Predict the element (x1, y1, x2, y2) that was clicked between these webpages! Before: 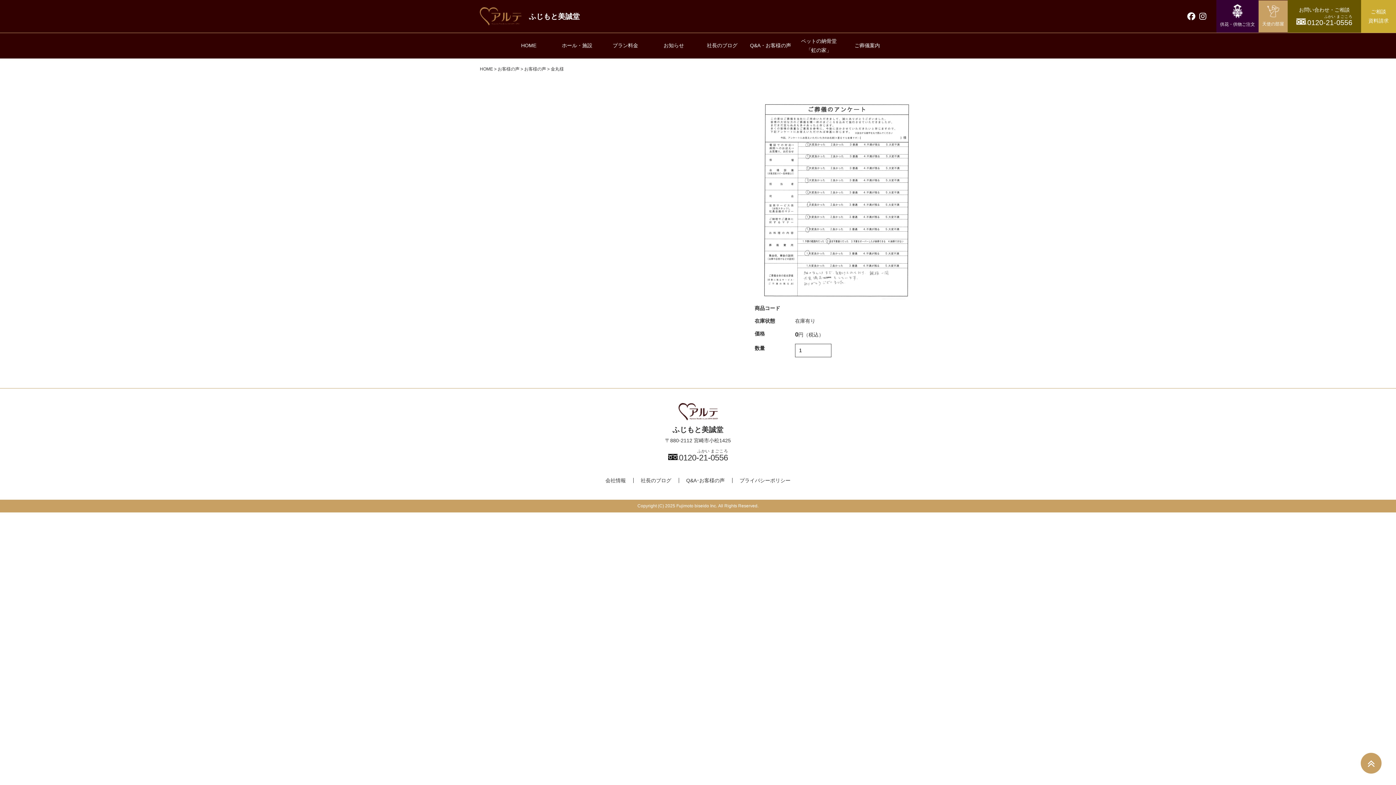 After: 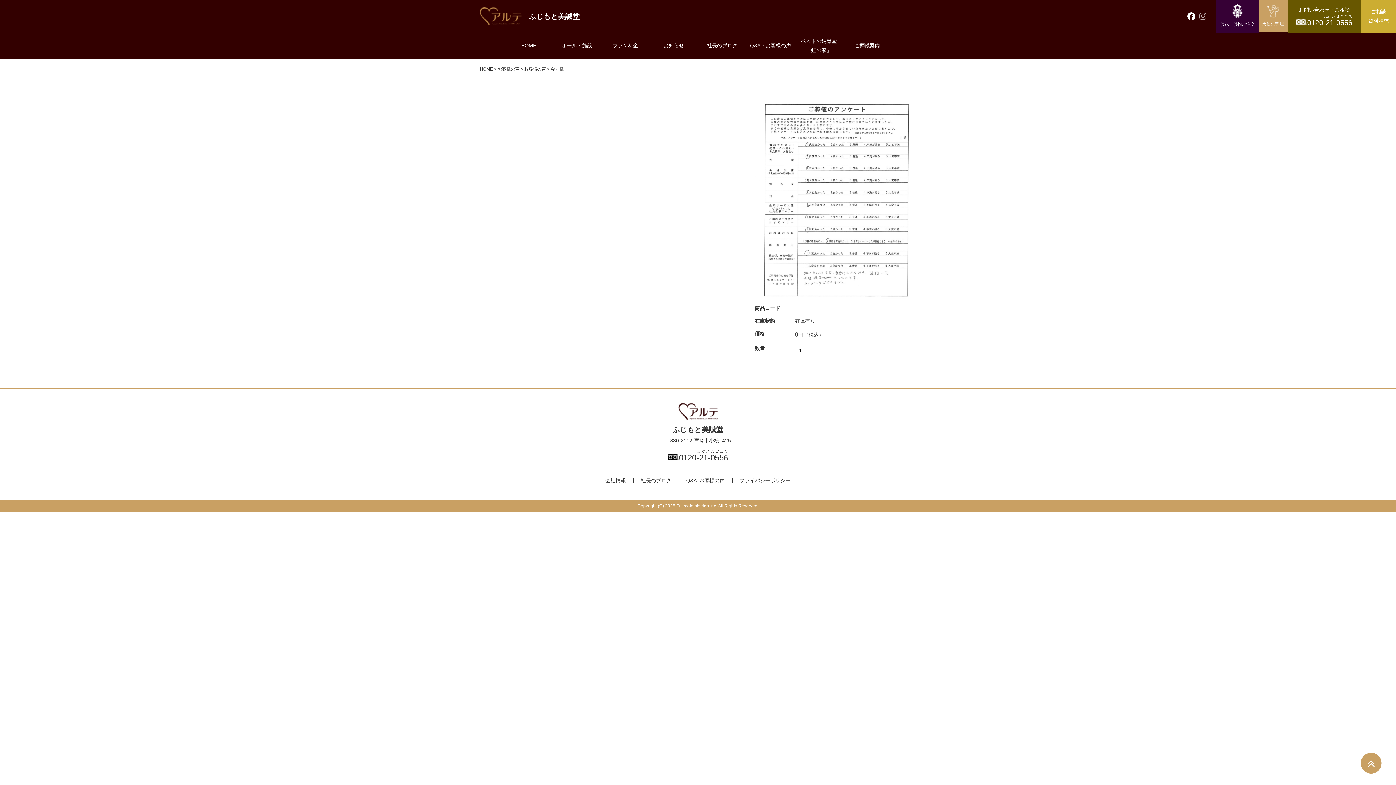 Action: bbox: (1198, 11, 1209, 20)